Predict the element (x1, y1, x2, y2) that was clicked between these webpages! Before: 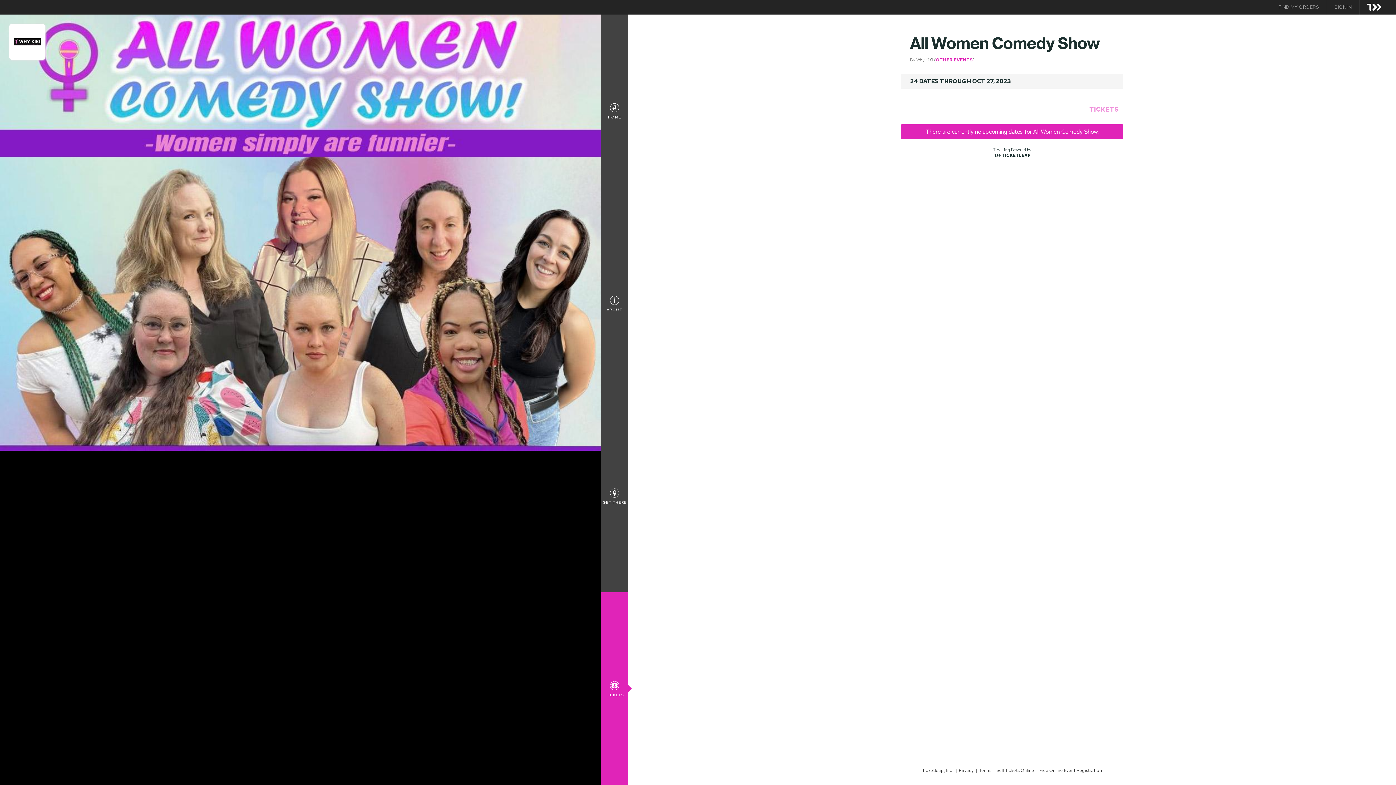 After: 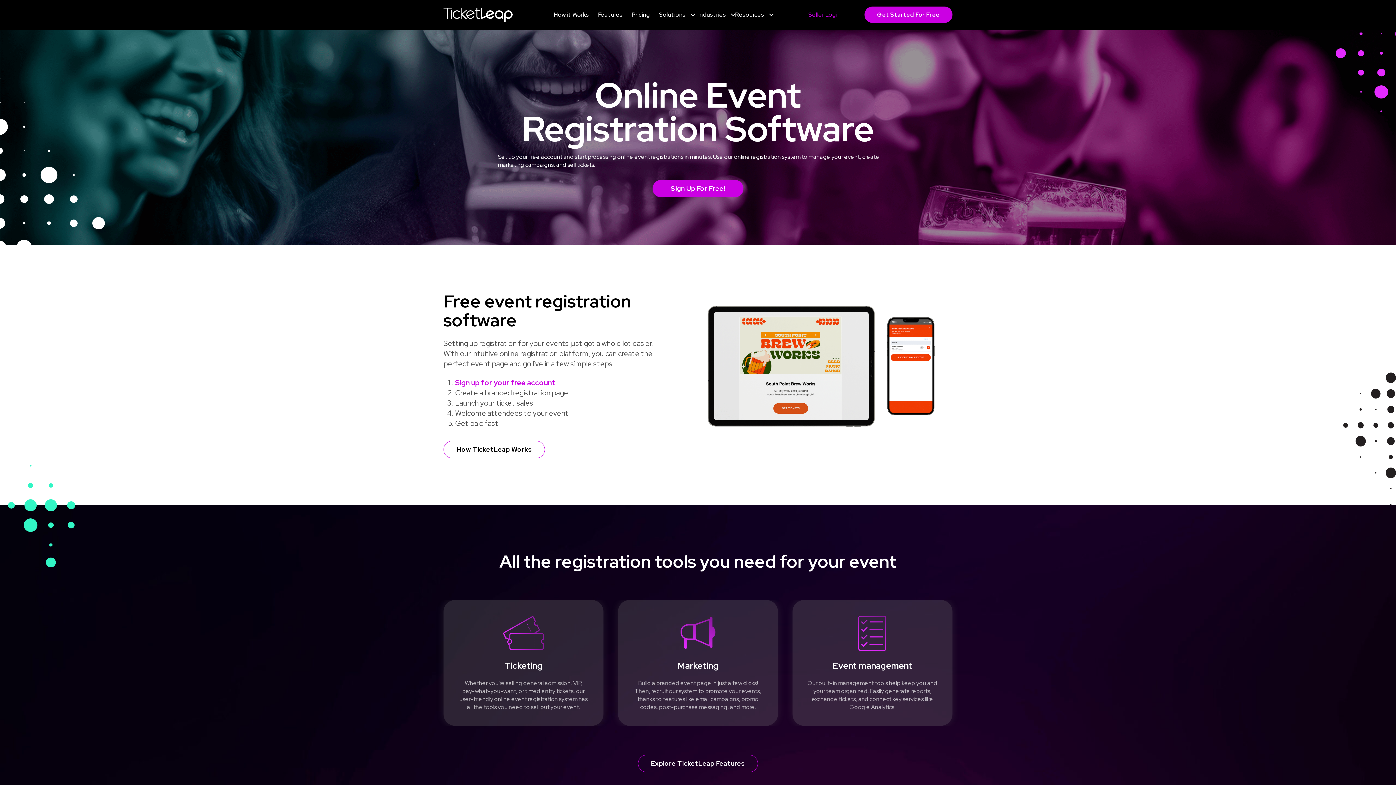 Action: bbox: (1038, 768, 1103, 773) label: Free Online Event Registration